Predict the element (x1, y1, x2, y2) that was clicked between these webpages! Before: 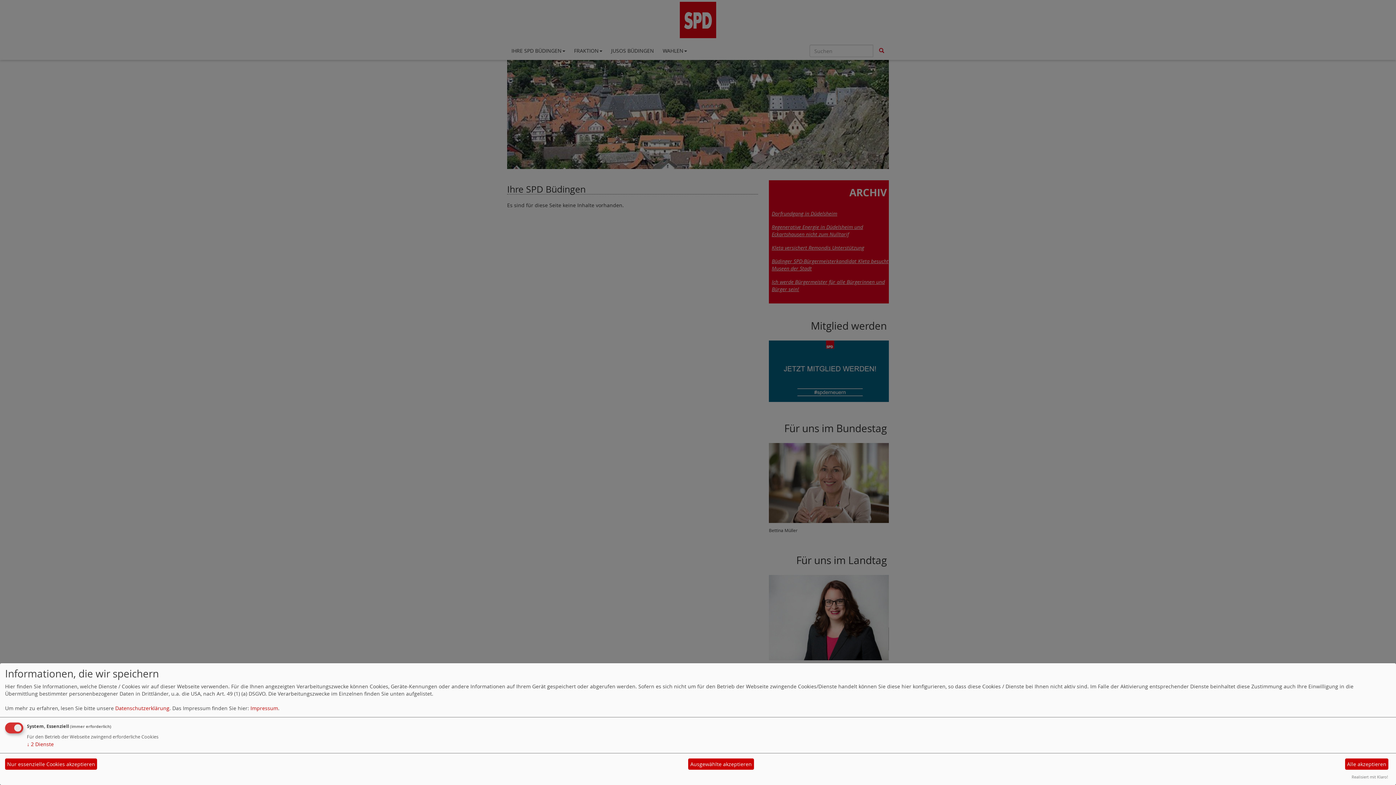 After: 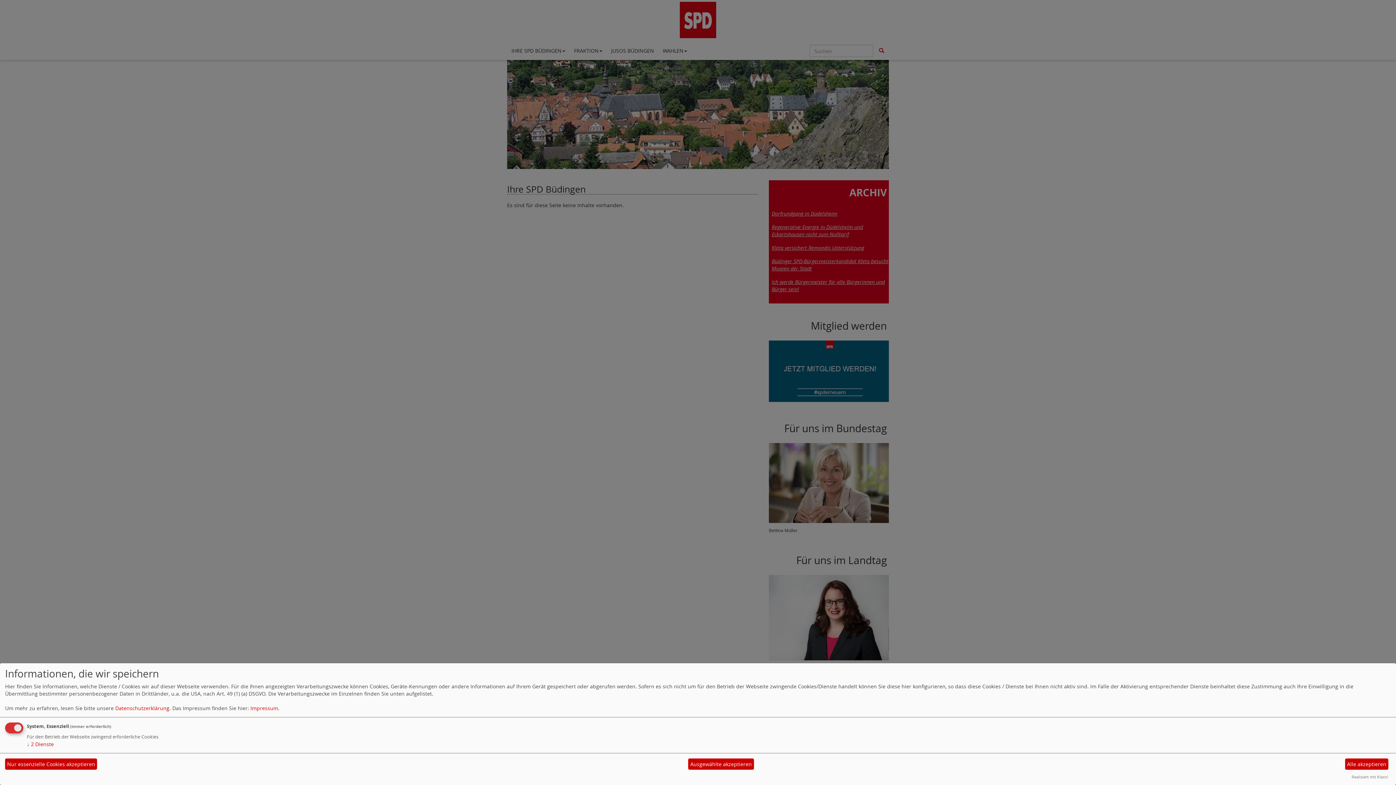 Action: bbox: (115, 705, 169, 711) label: Datenschutzerklärung